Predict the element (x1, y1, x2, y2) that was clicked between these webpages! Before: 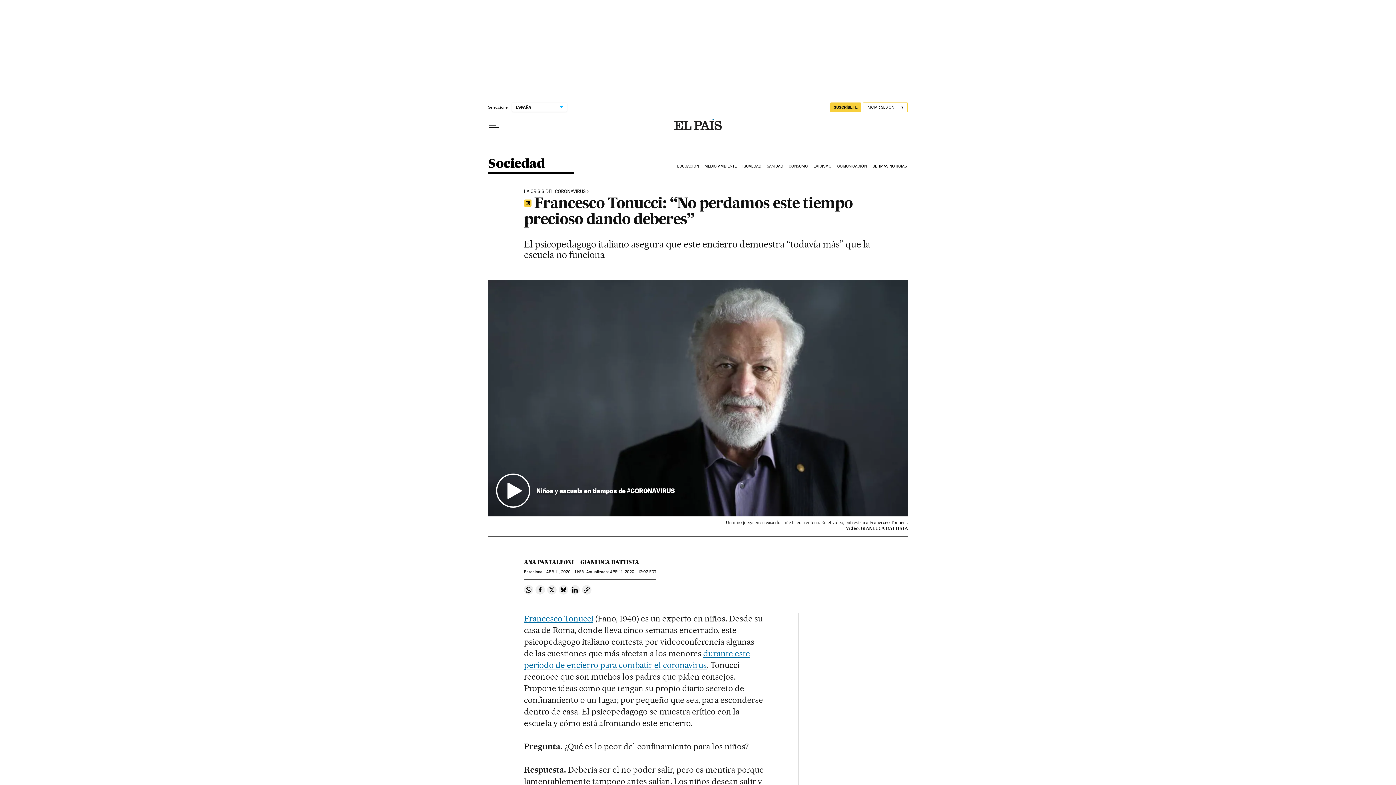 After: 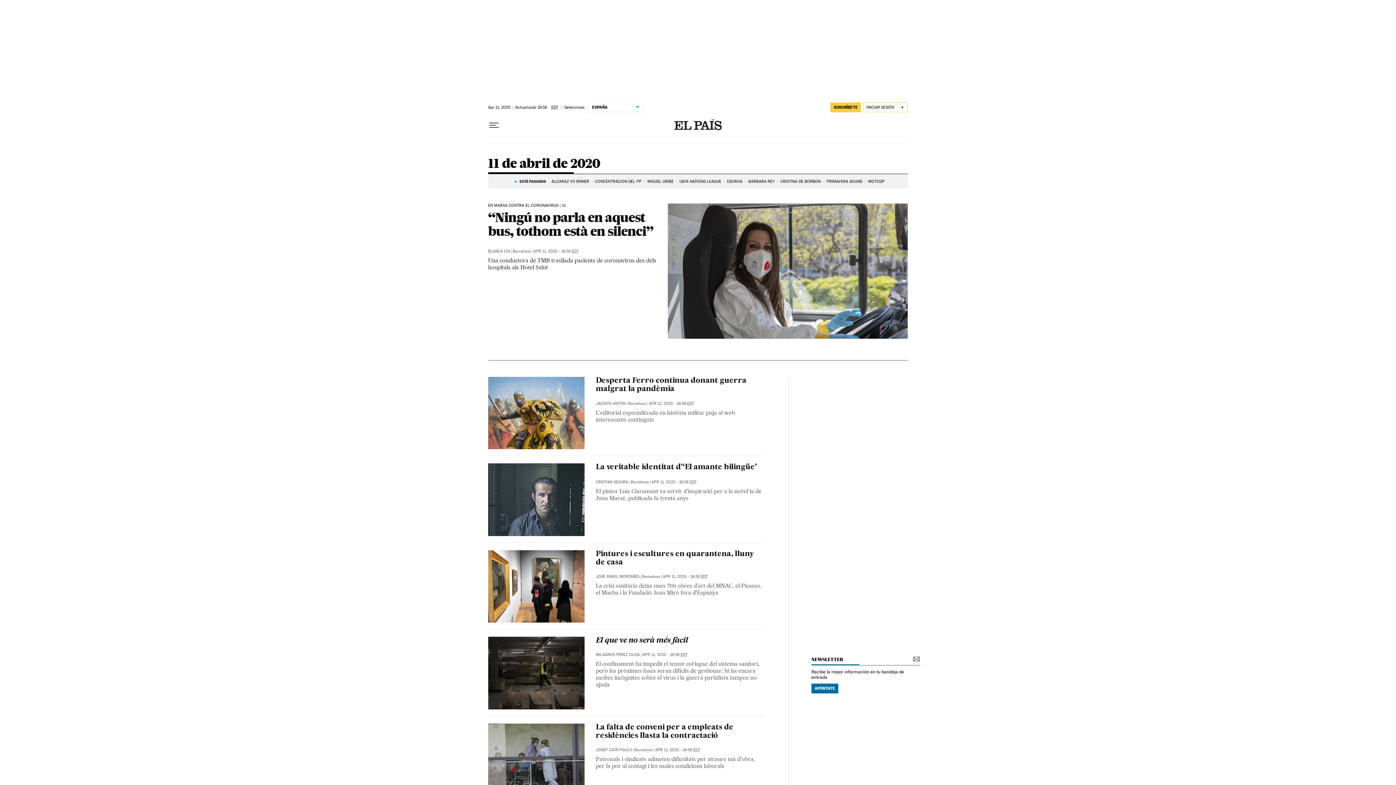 Action: label: APR 11, 2020 - 11:55 bbox: (546, 569, 583, 574)